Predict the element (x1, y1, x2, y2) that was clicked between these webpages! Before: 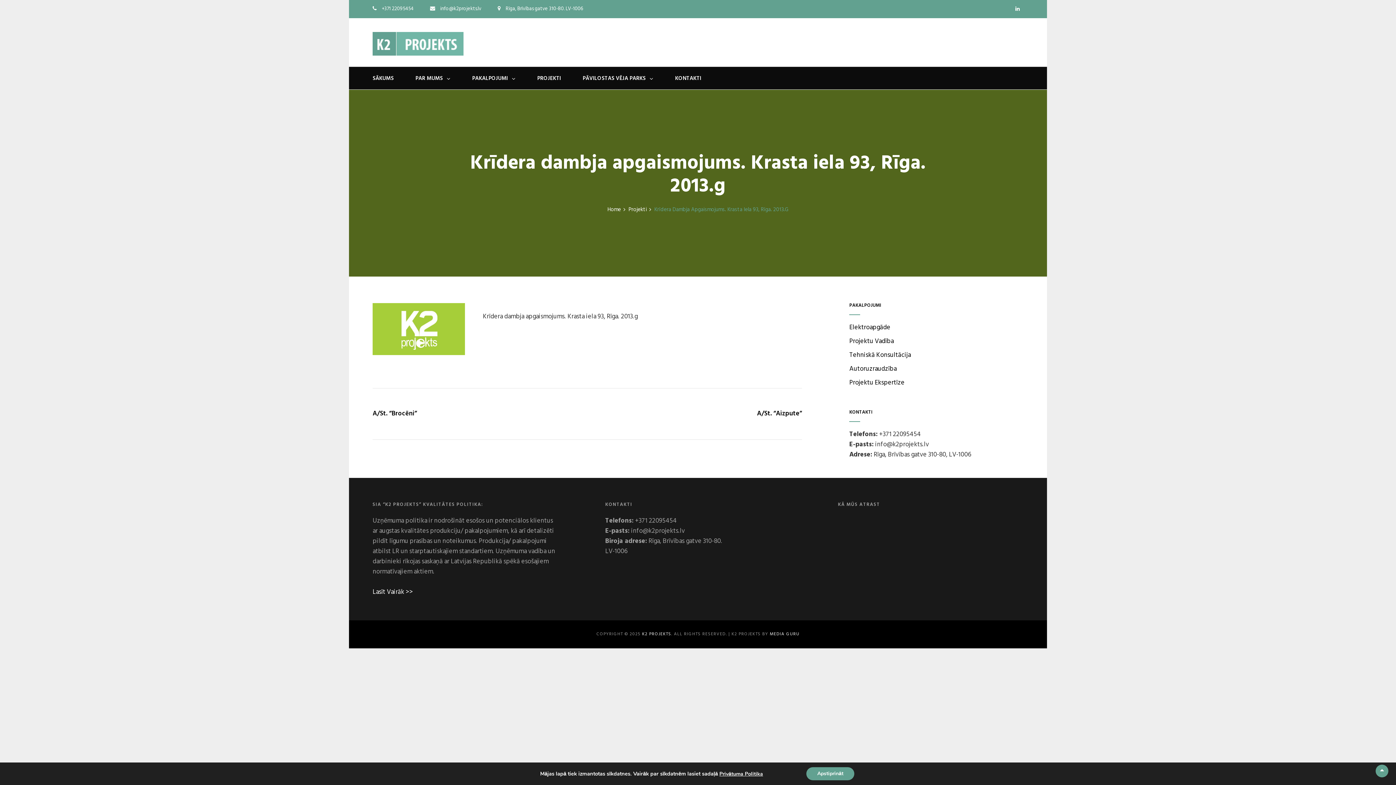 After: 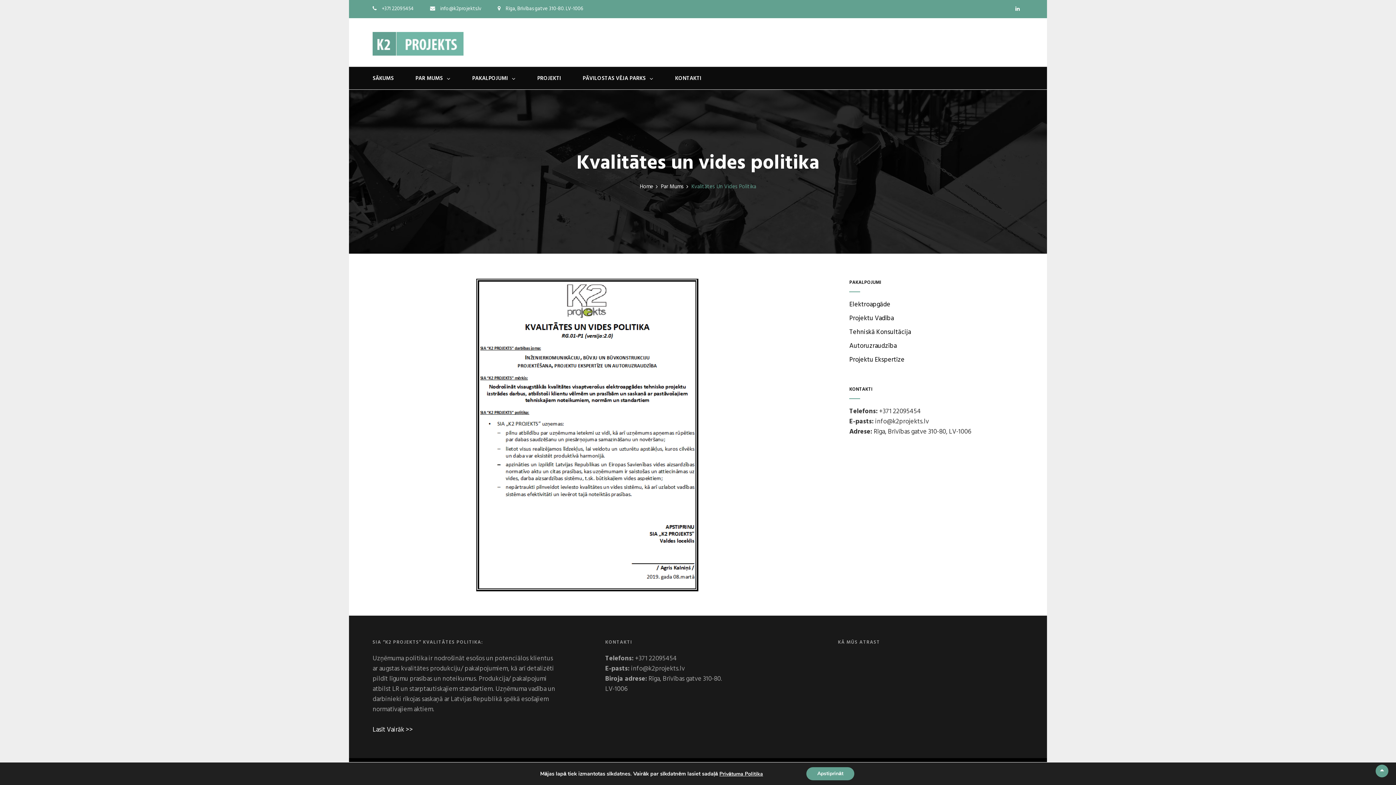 Action: bbox: (372, 587, 413, 597) label: Lasīt Vairāk >>